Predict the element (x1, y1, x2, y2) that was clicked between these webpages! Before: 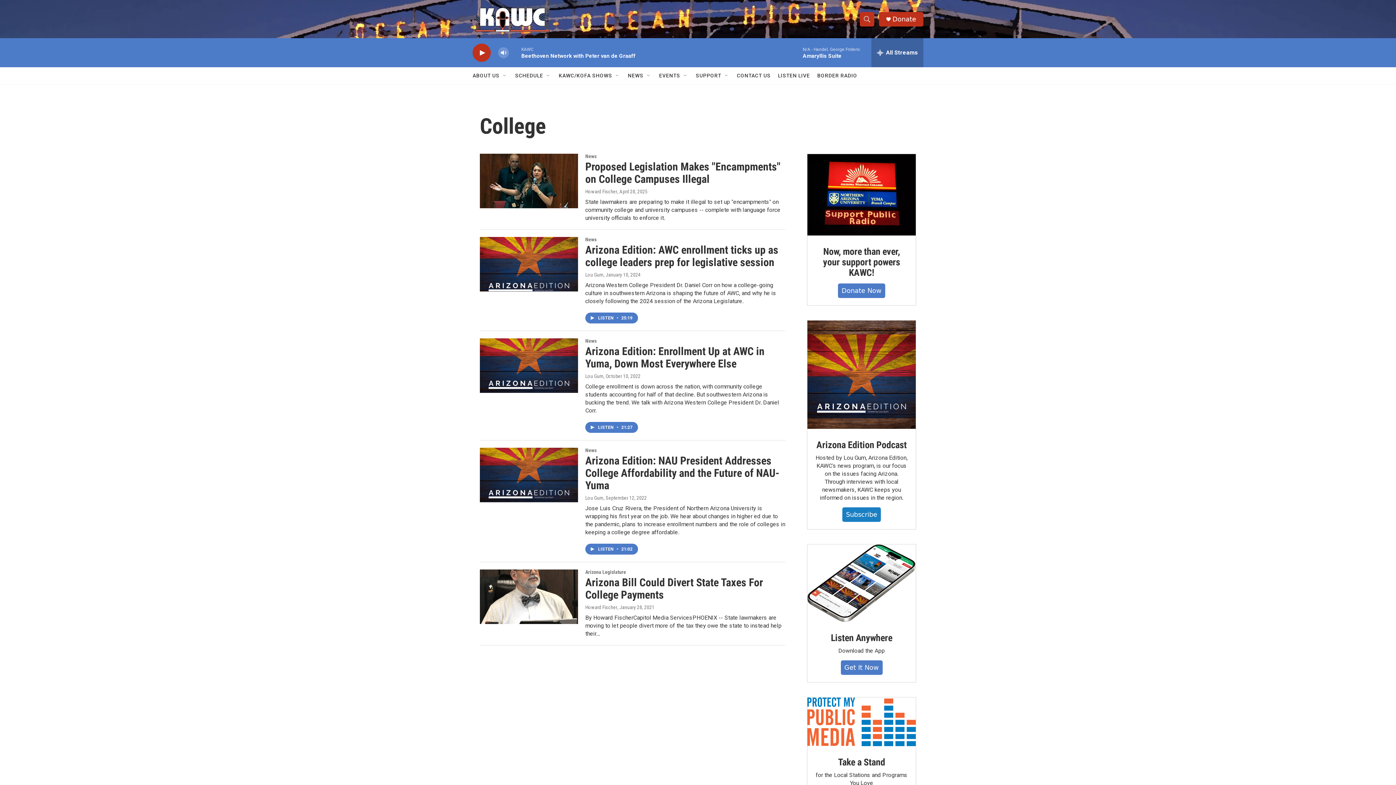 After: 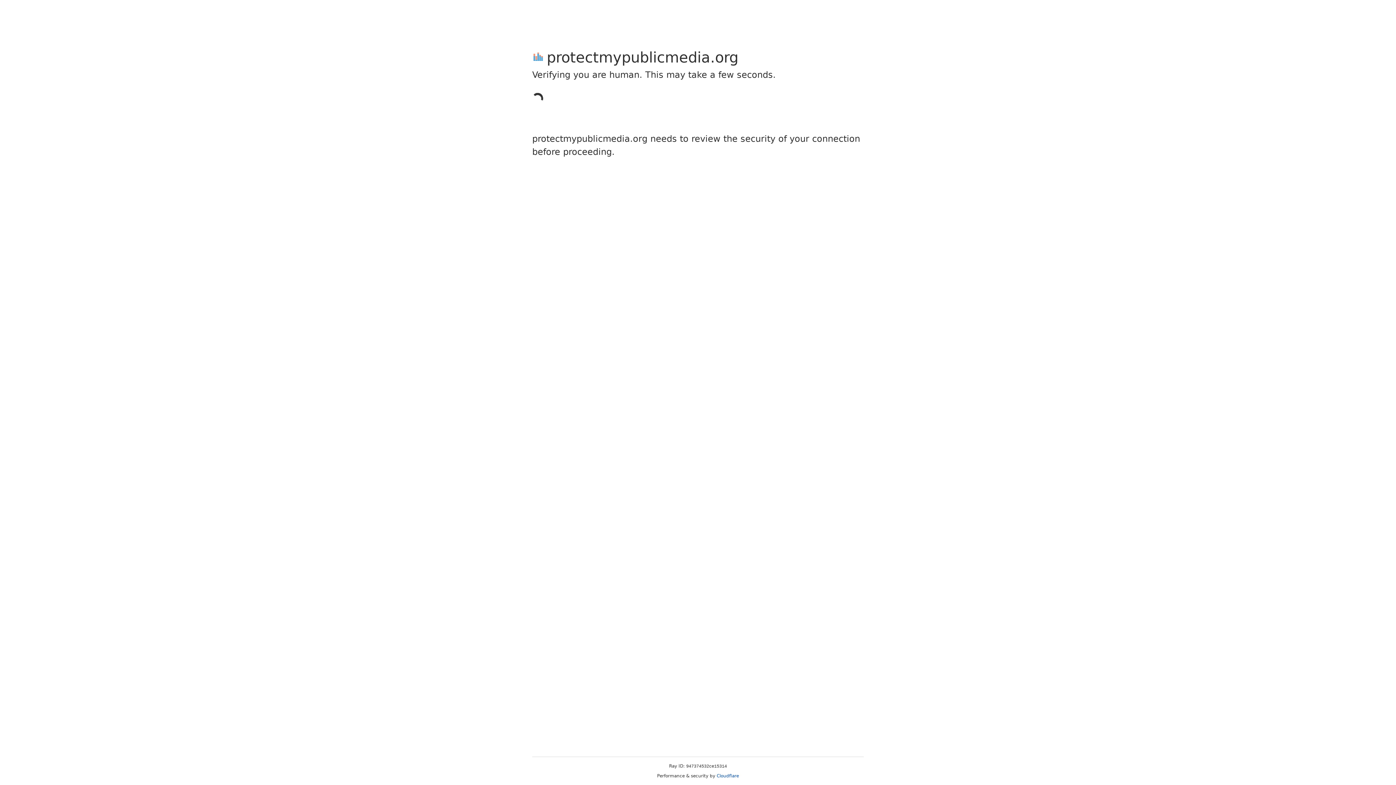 Action: bbox: (807, 697, 916, 746) label: Take a Stand